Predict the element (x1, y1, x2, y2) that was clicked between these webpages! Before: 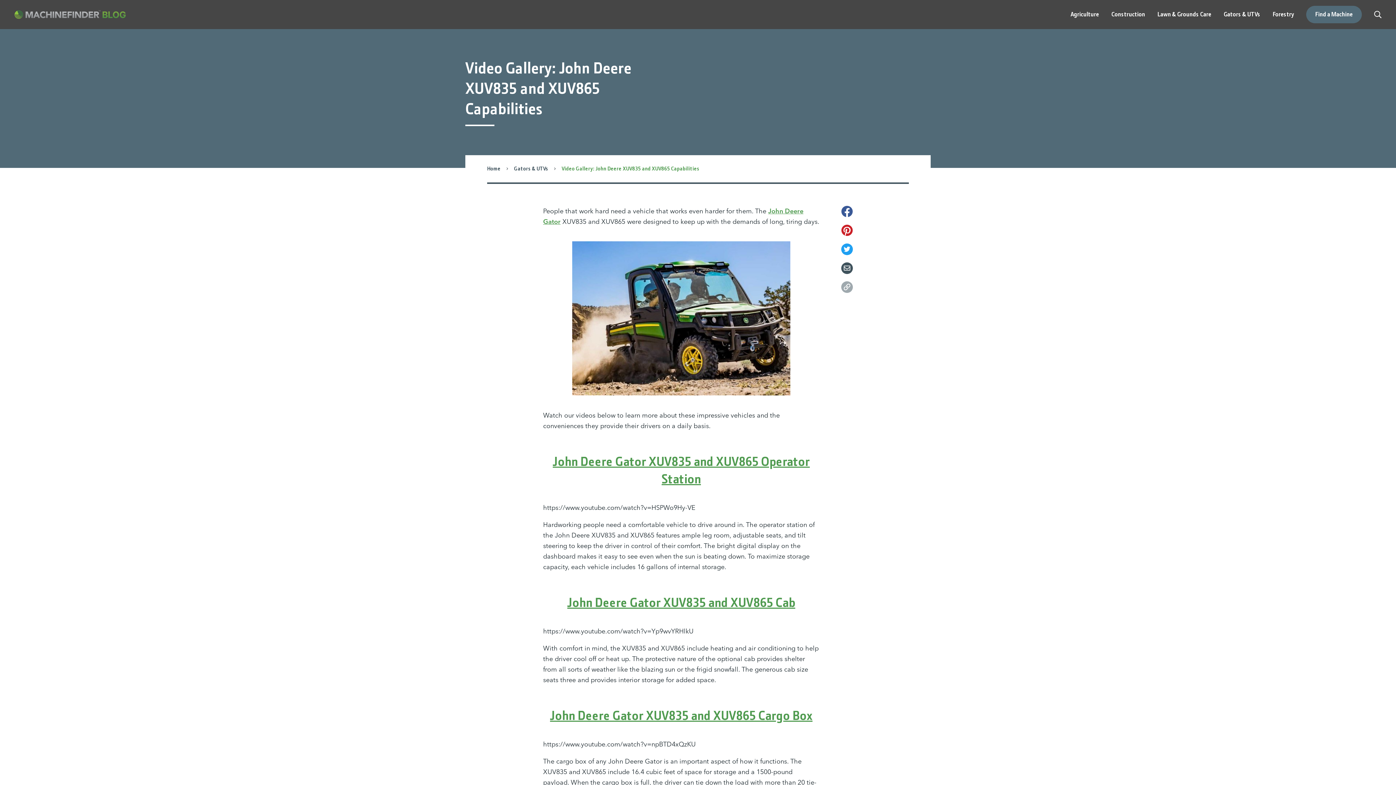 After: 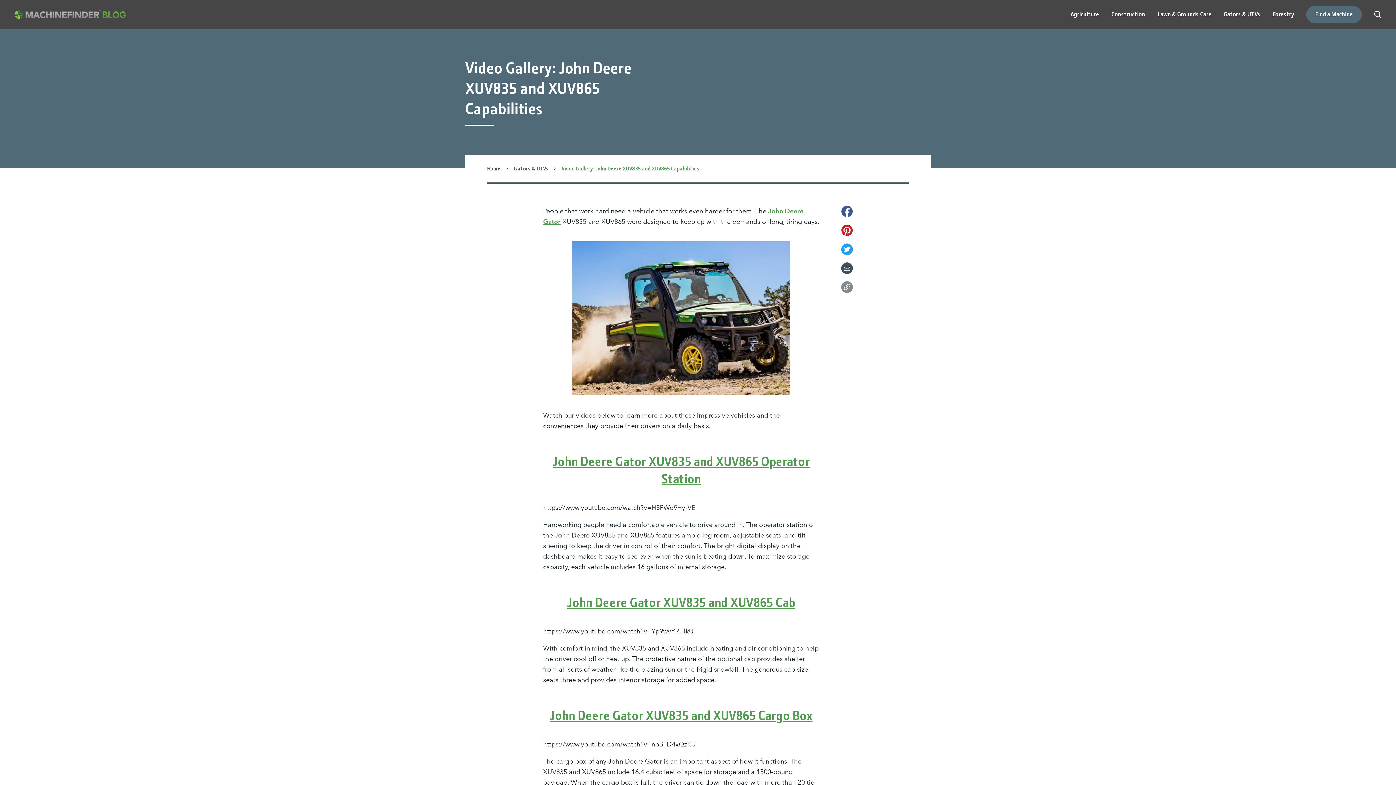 Action: bbox: (841, 281, 853, 293) label: Copy link